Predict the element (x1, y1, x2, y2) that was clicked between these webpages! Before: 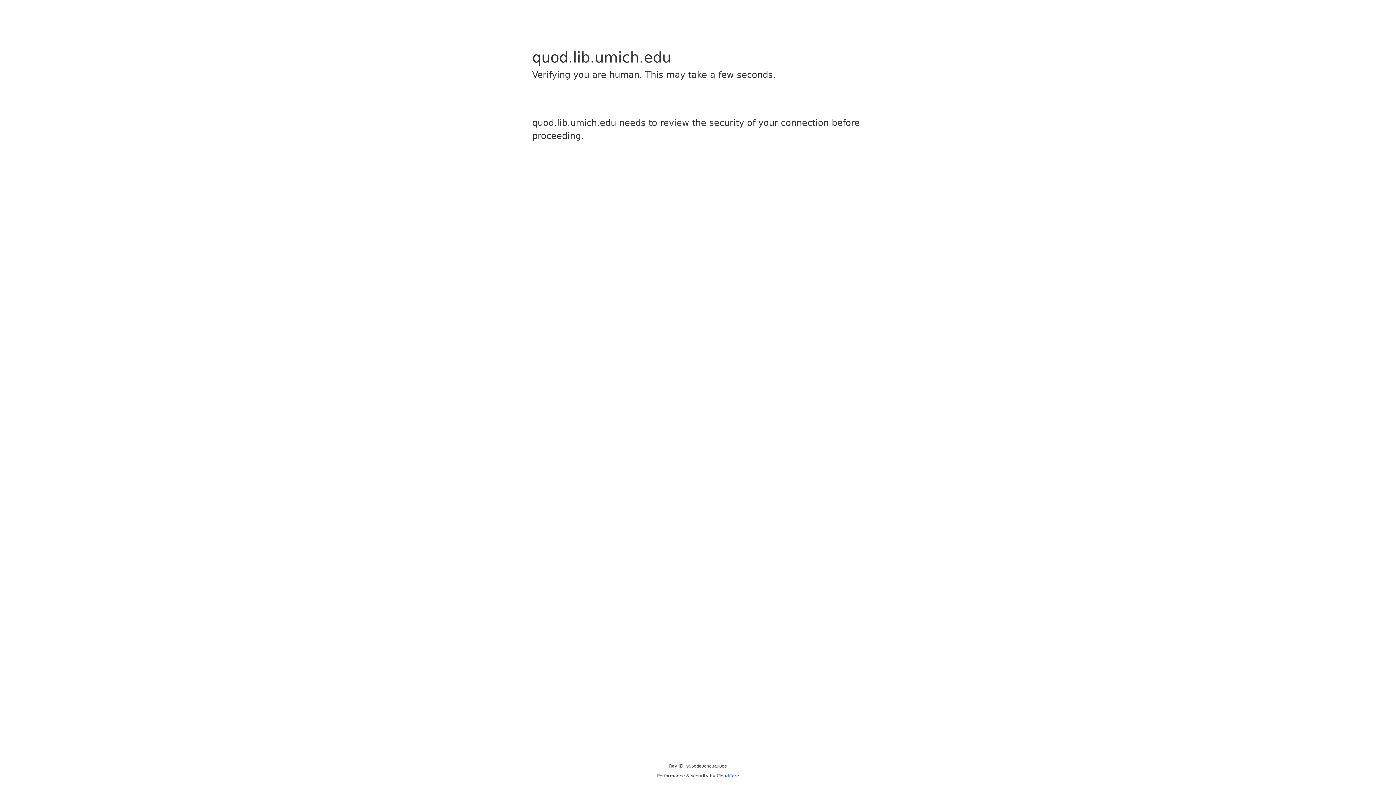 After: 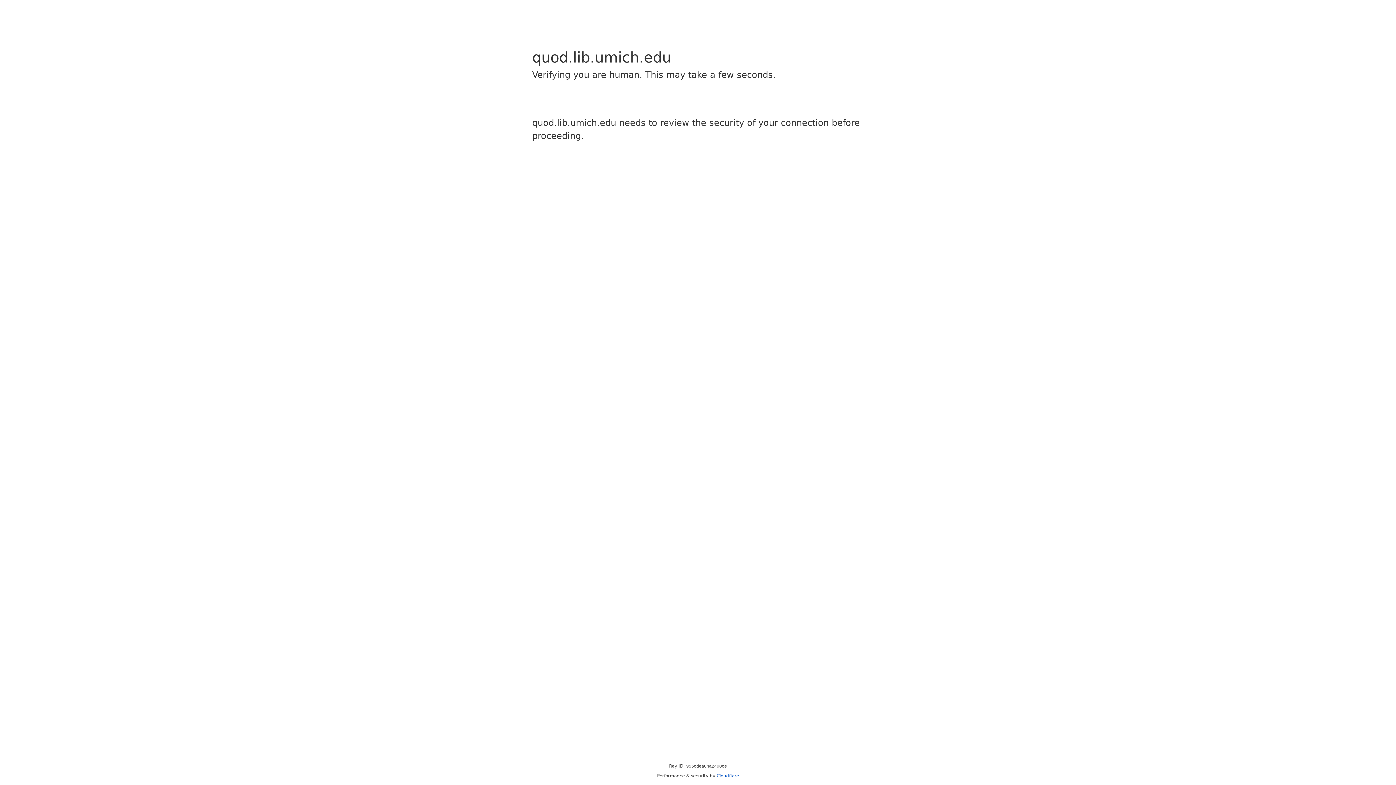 Action: bbox: (716, 773, 739, 778) label: Cloudflare